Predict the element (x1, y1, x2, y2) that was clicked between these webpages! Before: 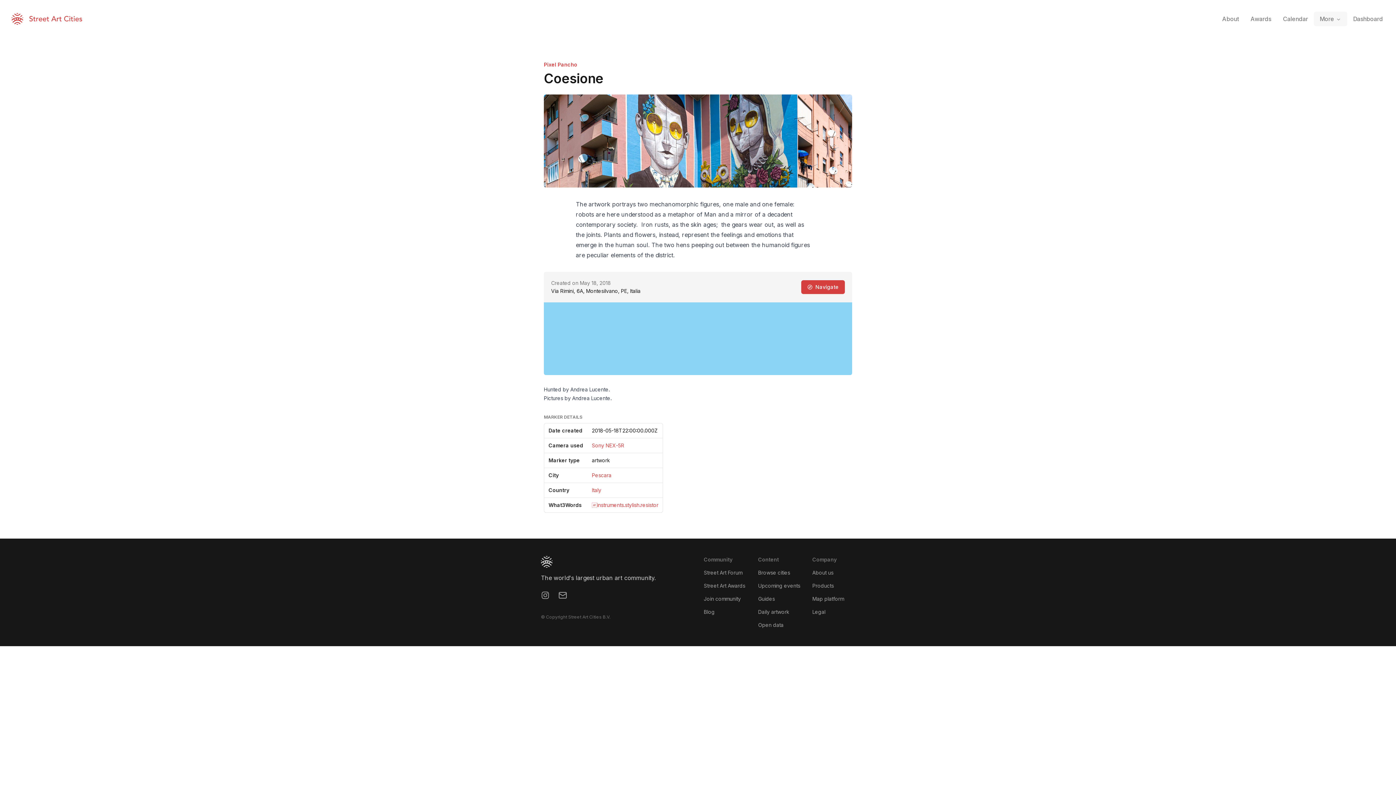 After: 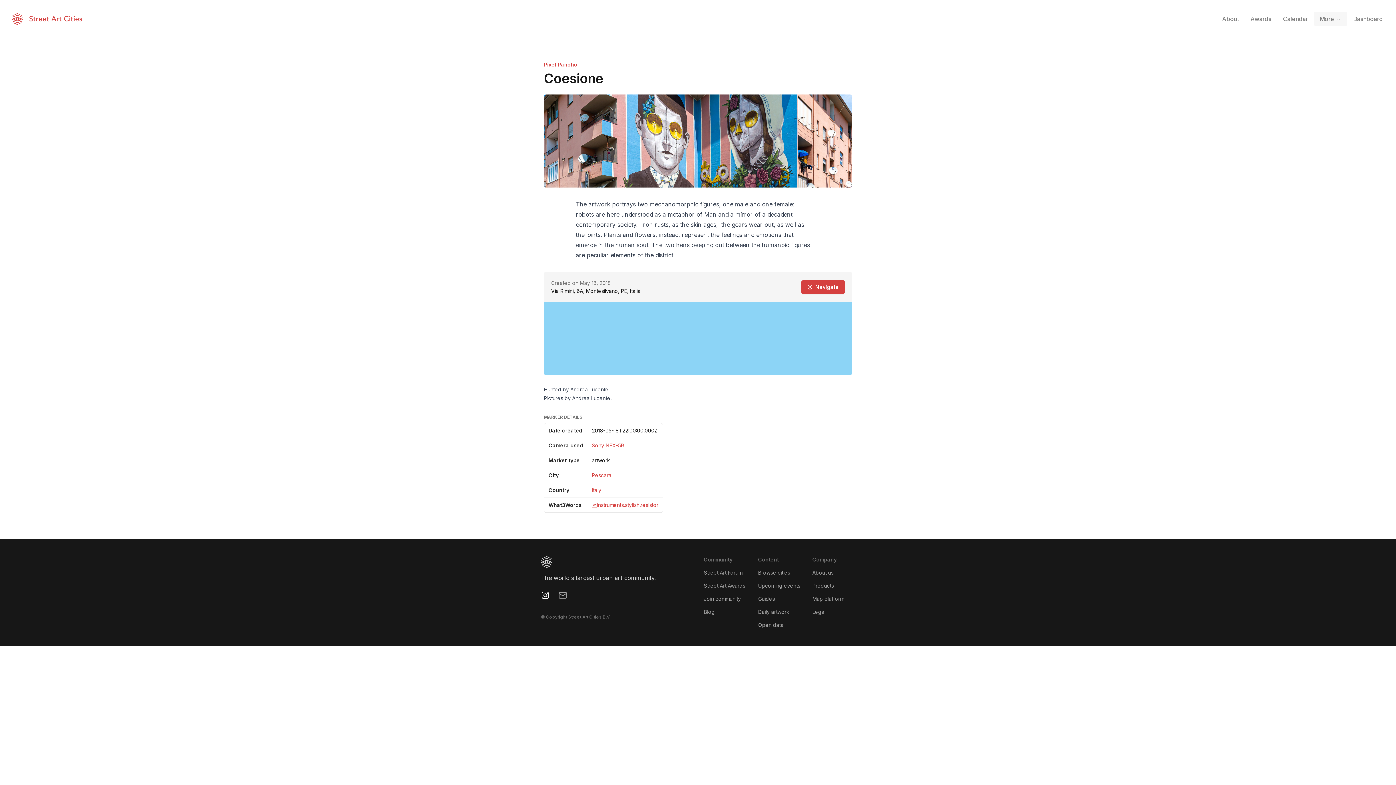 Action: label: Instagram bbox: (541, 591, 549, 600)